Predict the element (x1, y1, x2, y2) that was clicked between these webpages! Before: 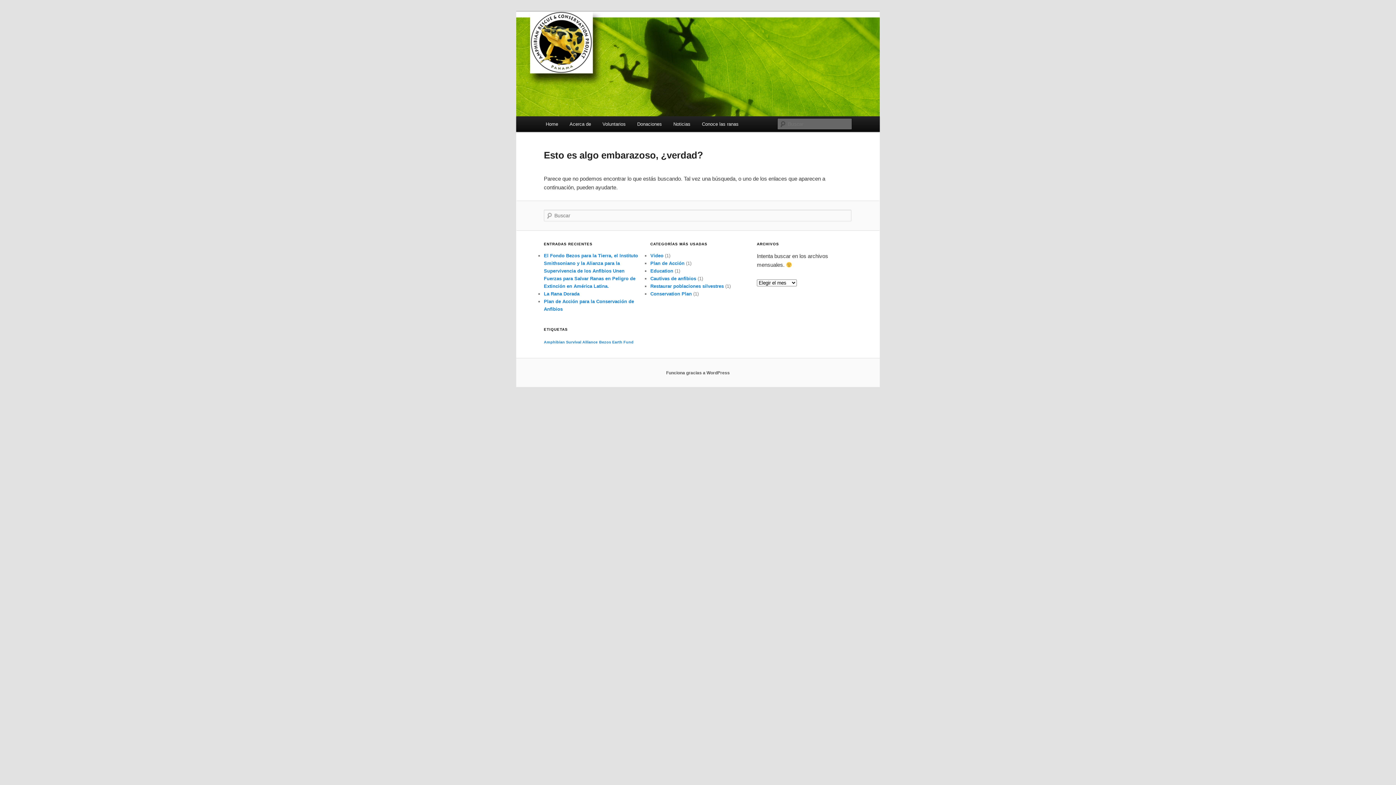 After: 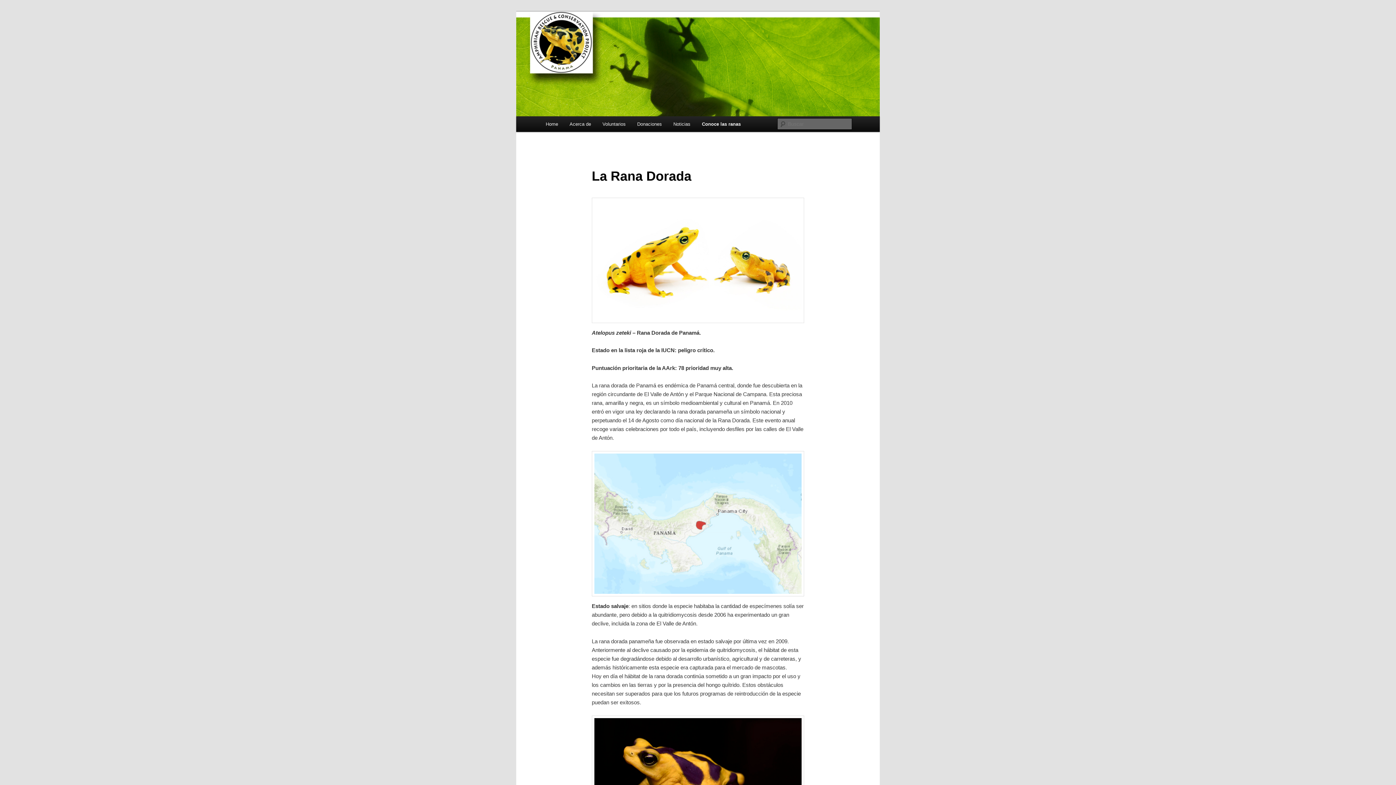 Action: bbox: (544, 291, 579, 296) label: La Rana Dorada